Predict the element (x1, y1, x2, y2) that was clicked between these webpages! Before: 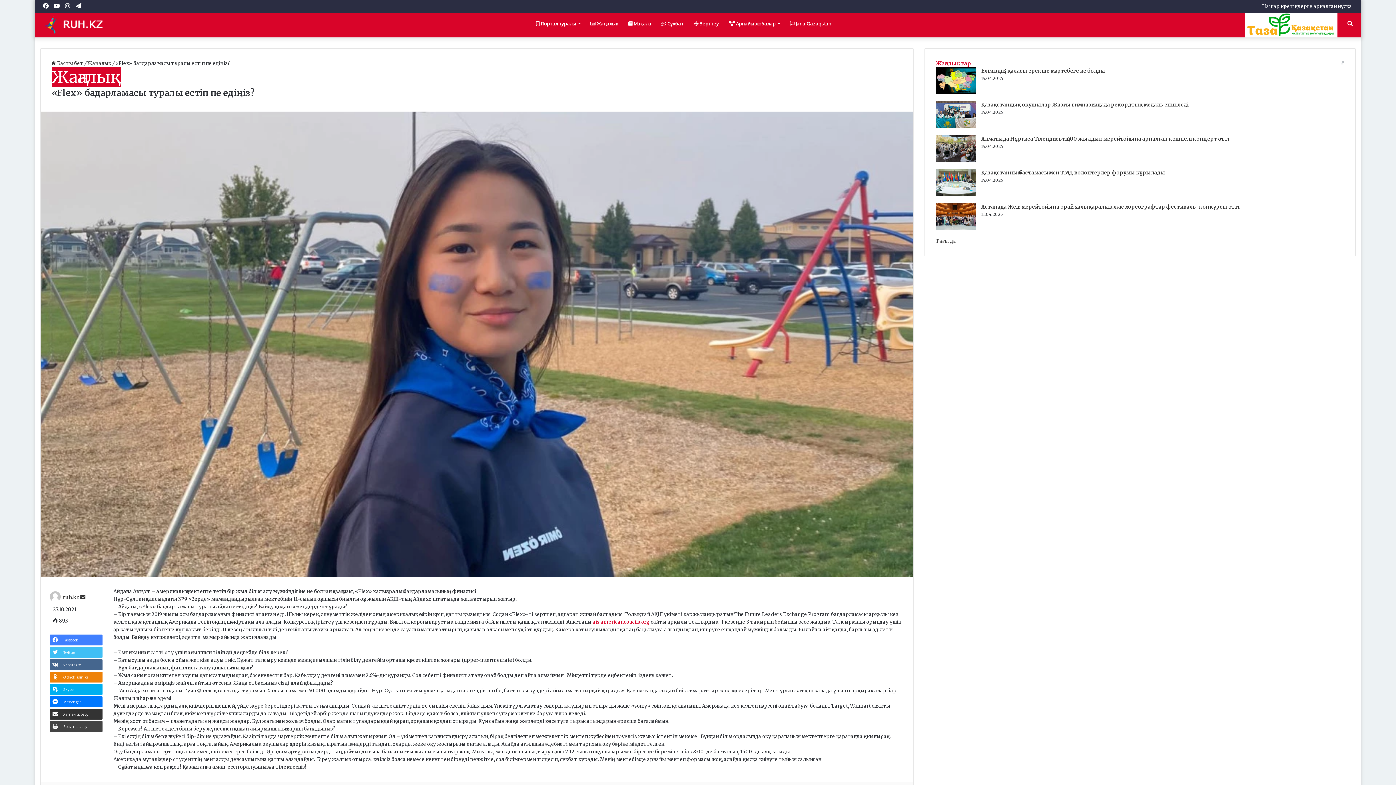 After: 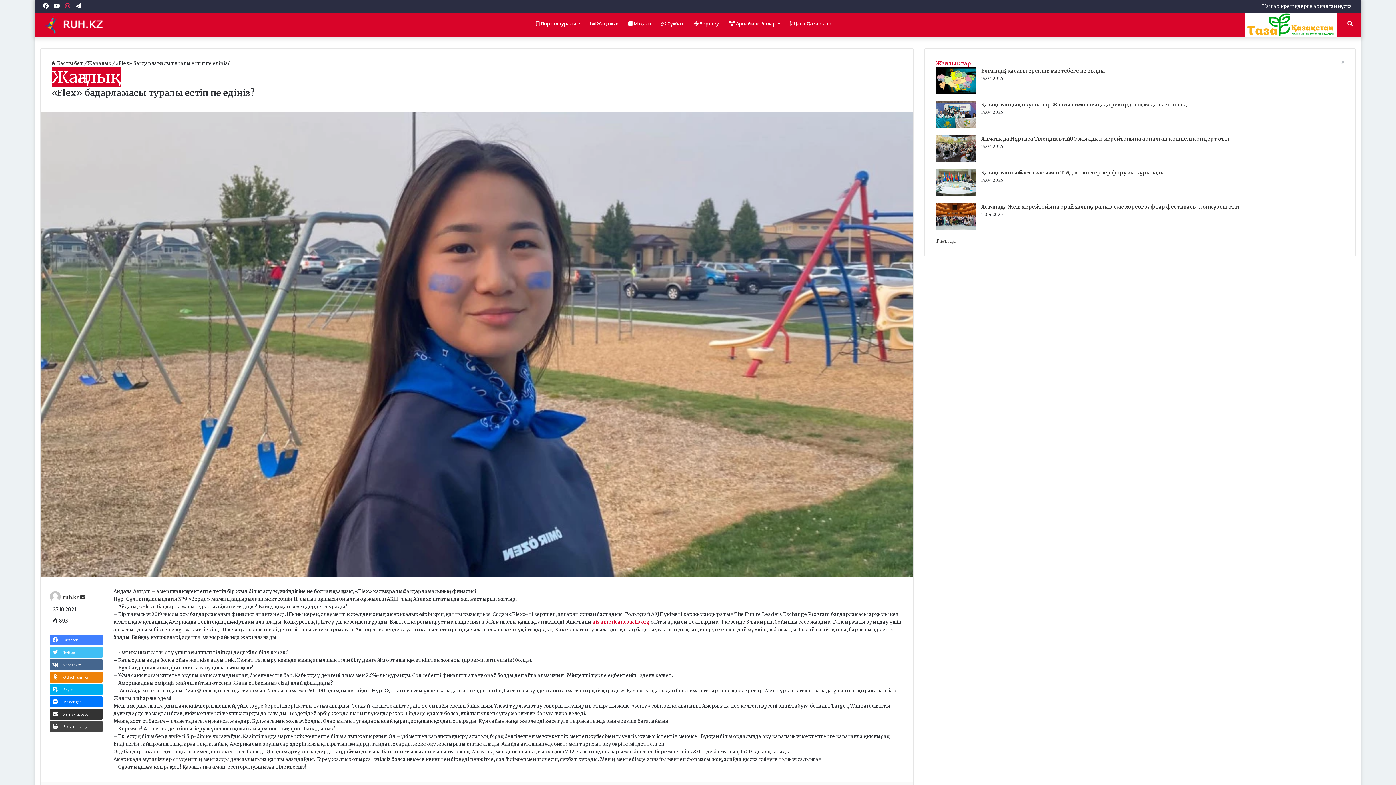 Action: bbox: (62, 0, 73, 12) label: Instagram